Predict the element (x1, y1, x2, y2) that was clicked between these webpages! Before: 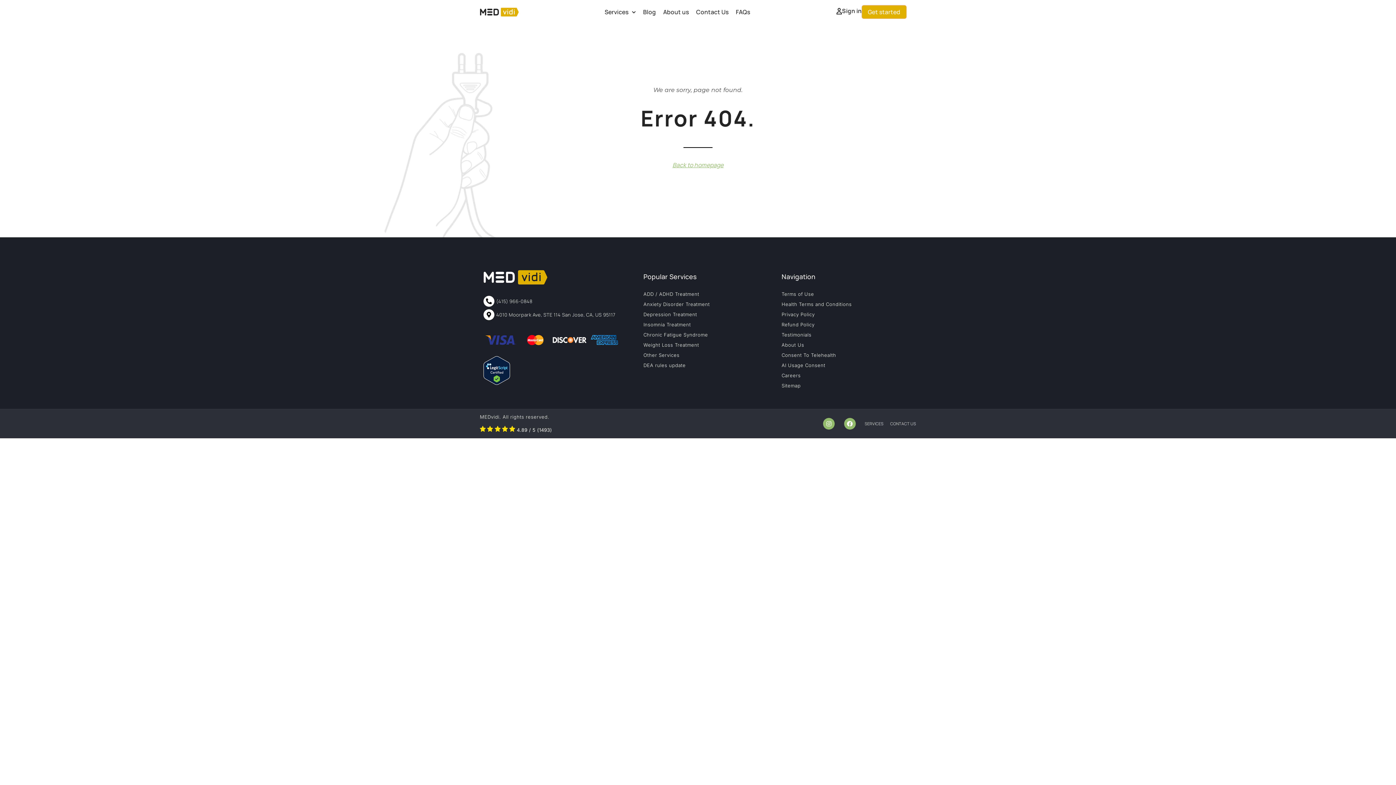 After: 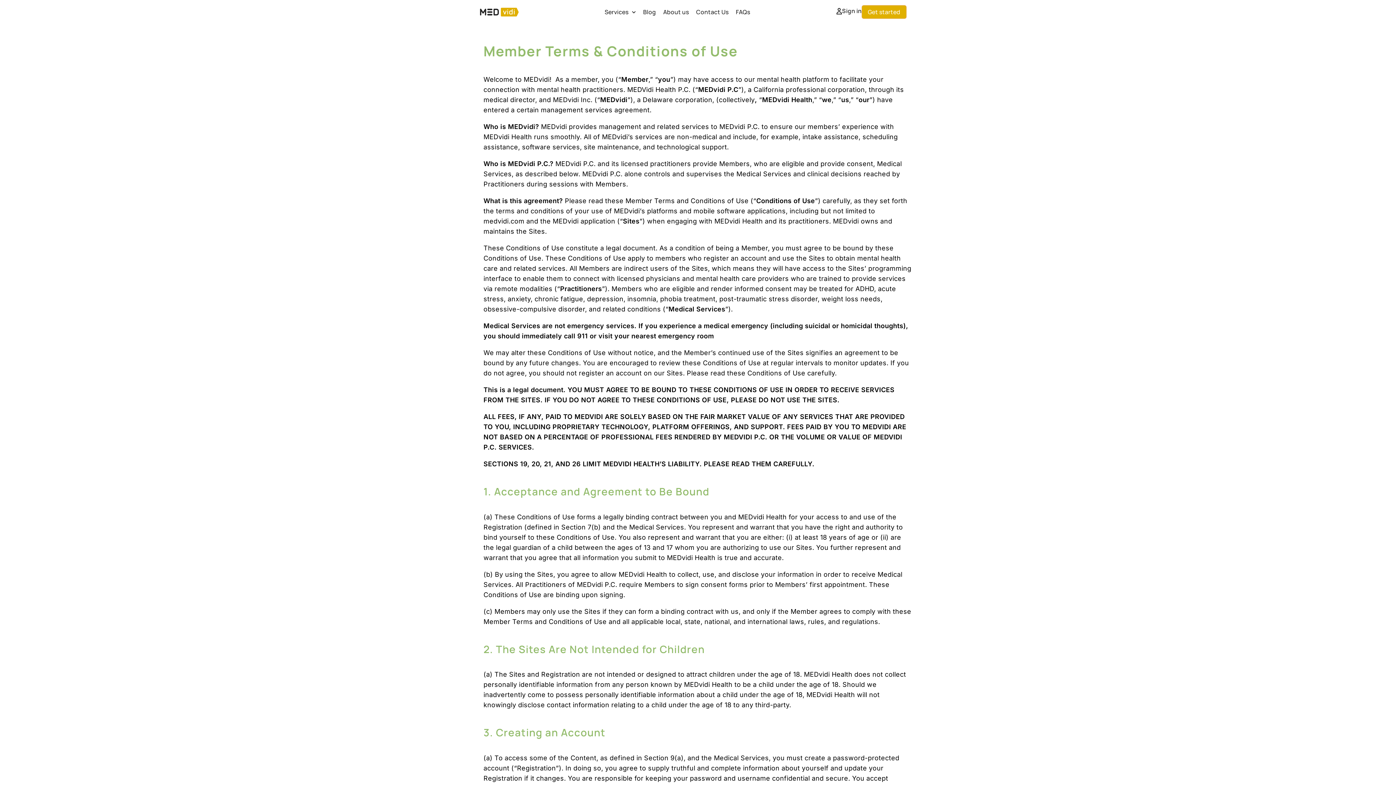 Action: bbox: (781, 299, 916, 309) label: Health Terms and Conditions